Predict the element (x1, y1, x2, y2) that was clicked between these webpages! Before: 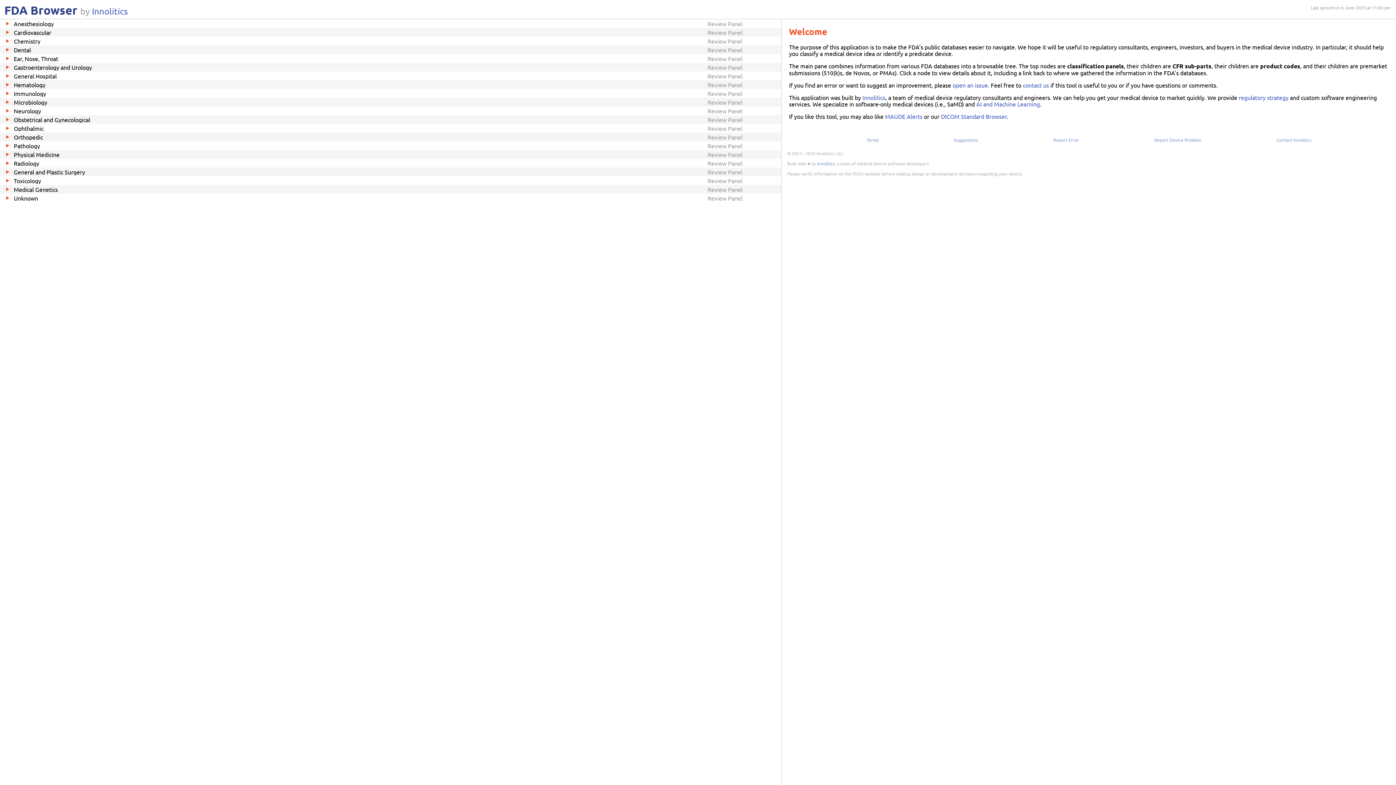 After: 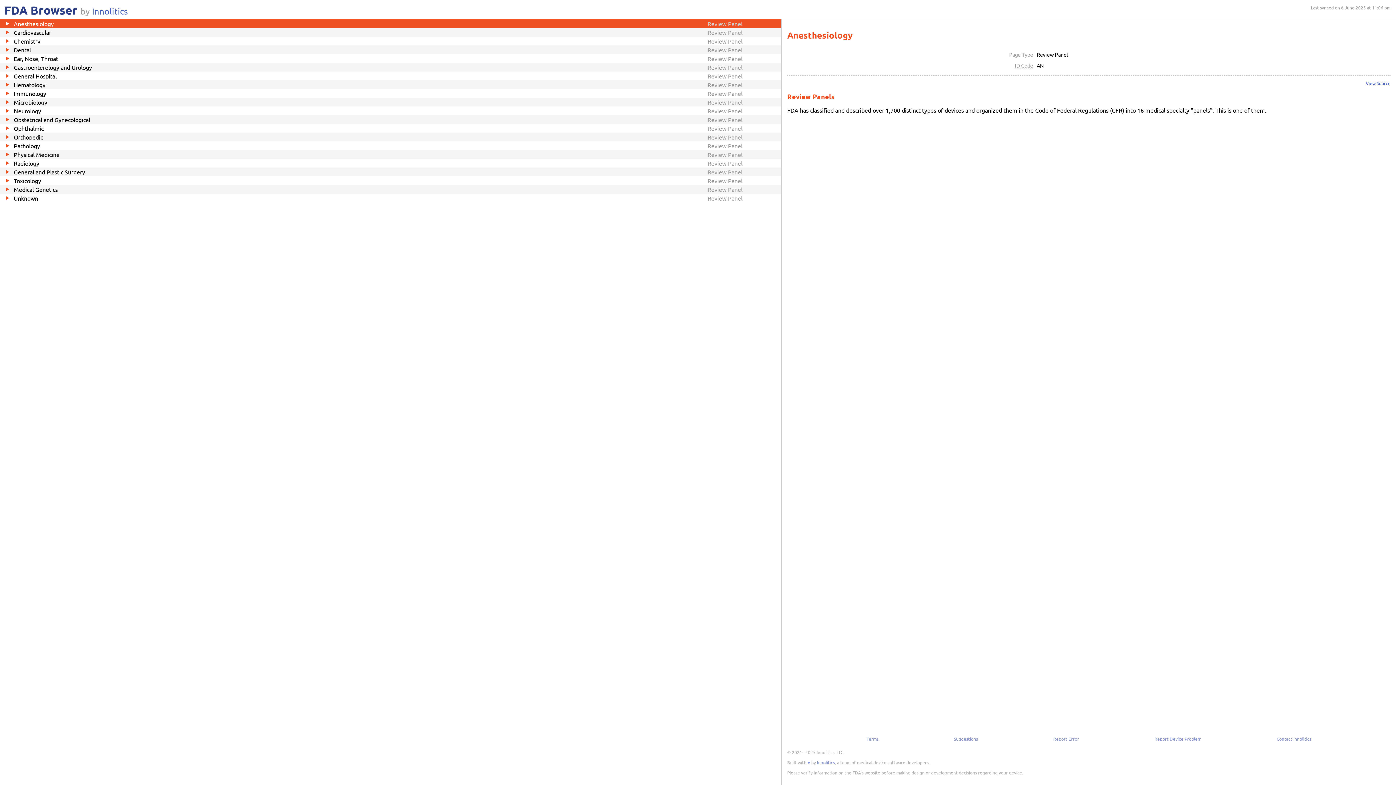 Action: label: Anesthesiology
Review Panel bbox: (0, 19, 781, 28)